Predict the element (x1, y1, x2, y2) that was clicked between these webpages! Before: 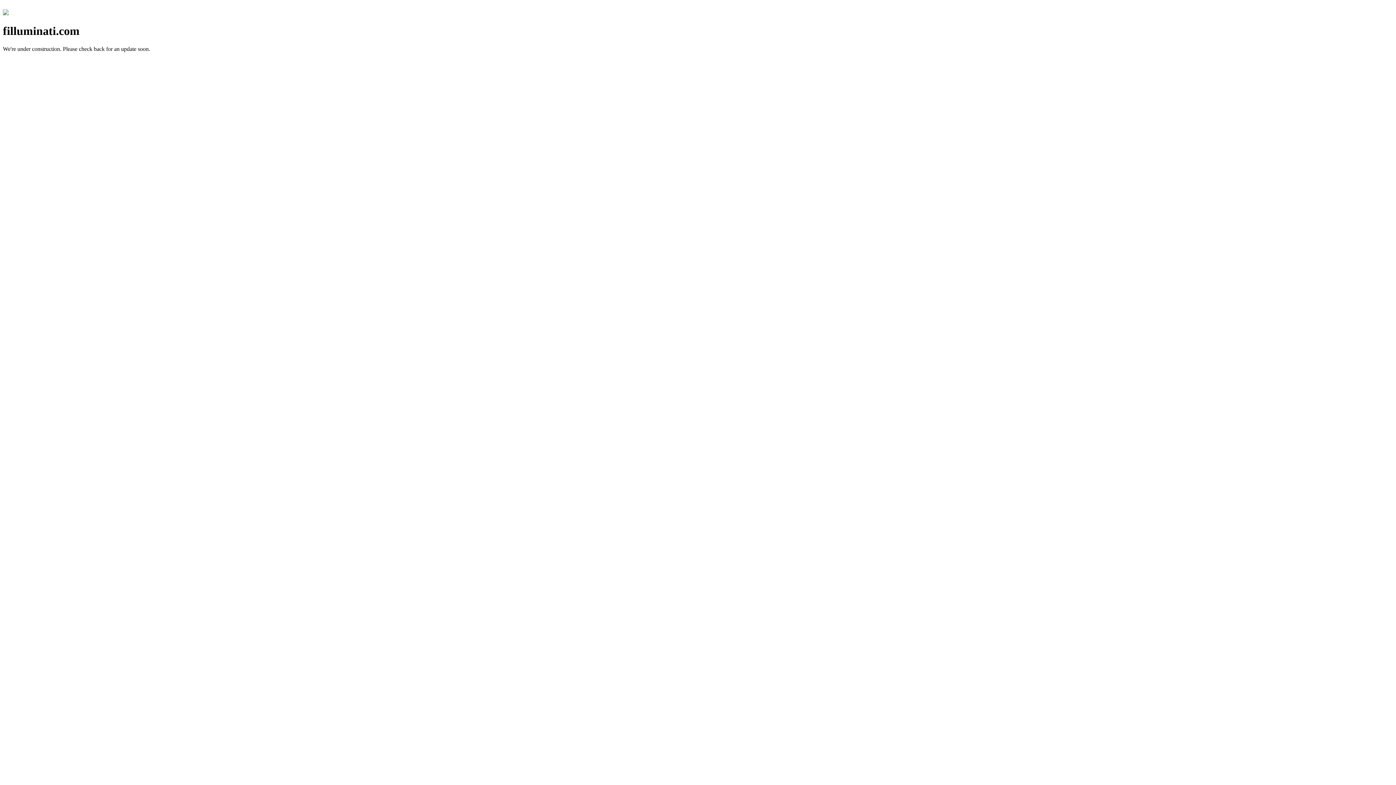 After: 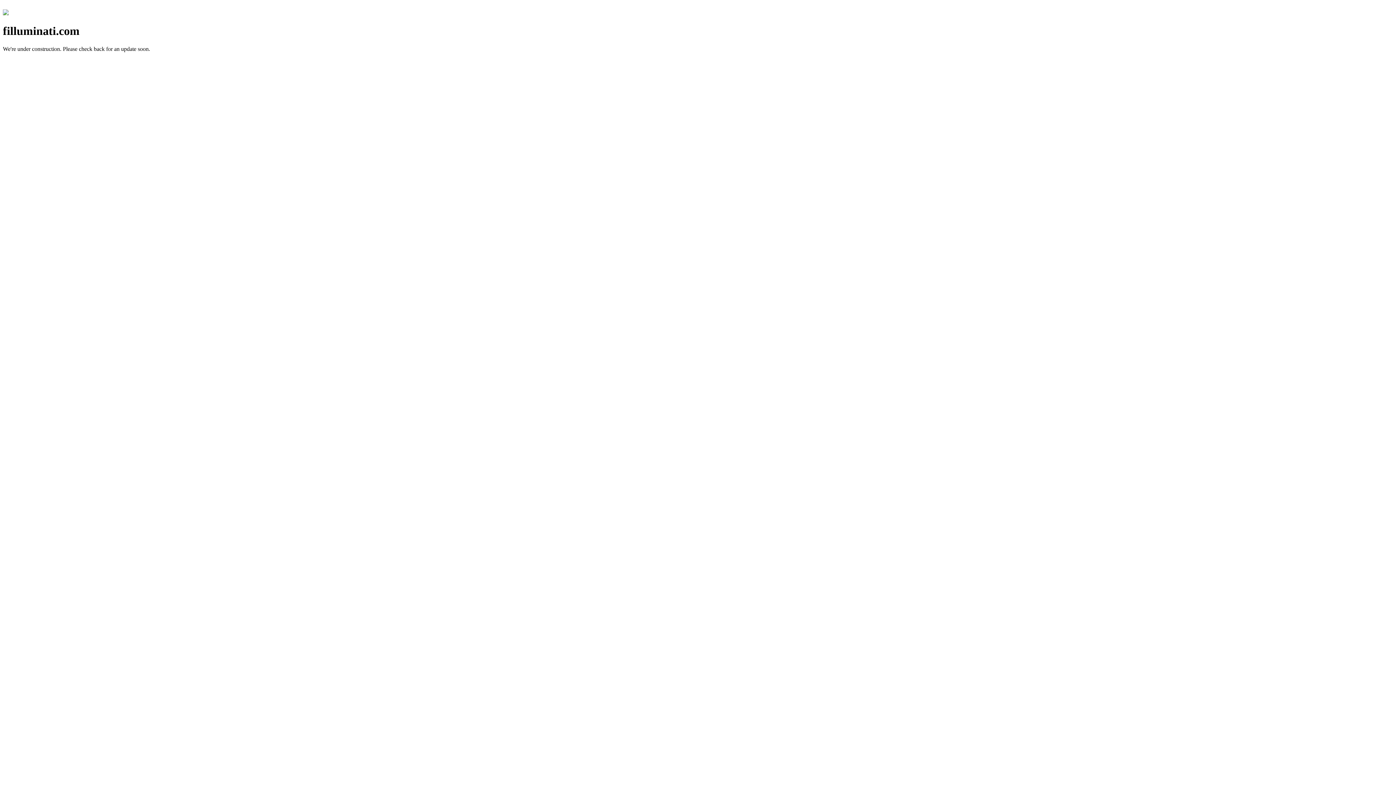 Action: bbox: (2, 10, 8, 16)